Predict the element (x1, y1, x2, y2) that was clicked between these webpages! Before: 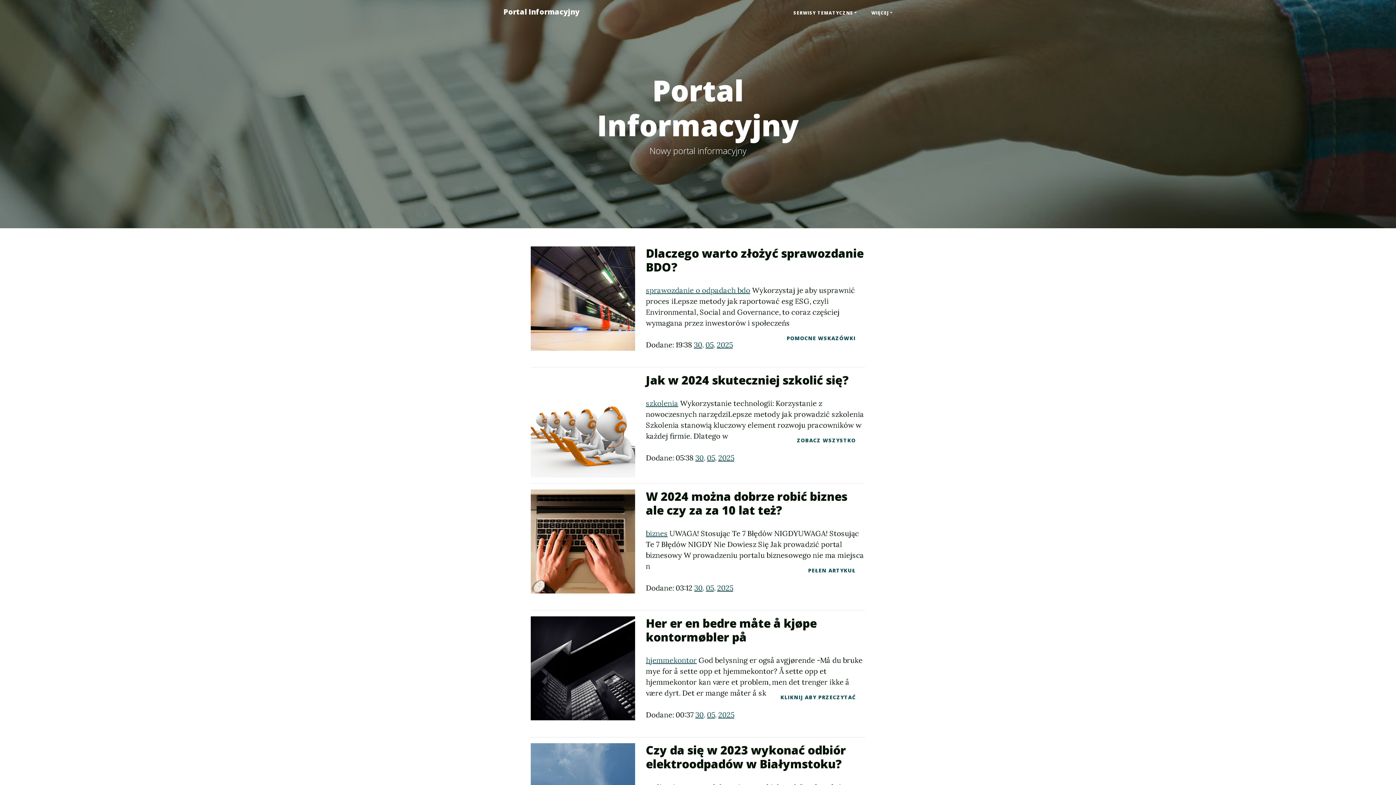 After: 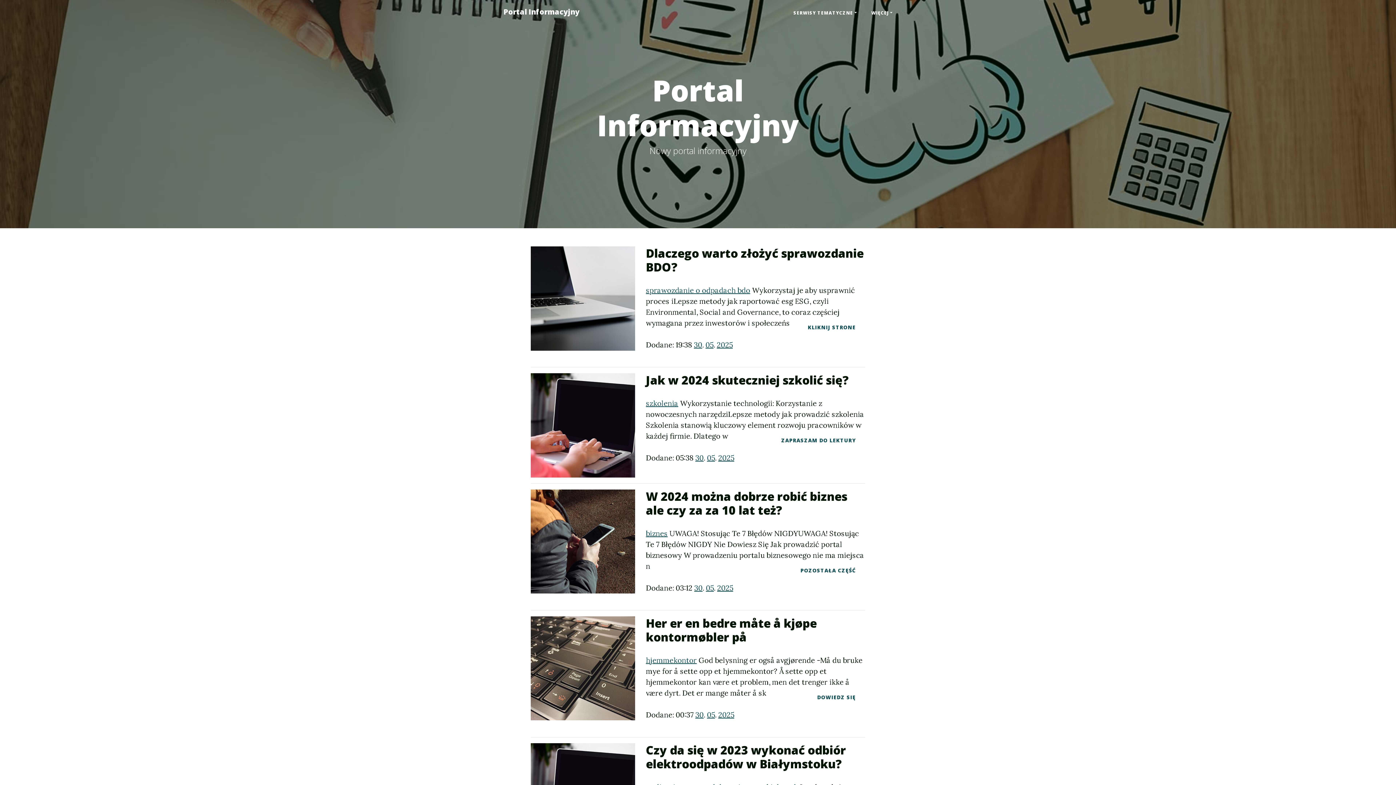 Action: label: Portal Informacyjny bbox: (496, 2, 586, 21)